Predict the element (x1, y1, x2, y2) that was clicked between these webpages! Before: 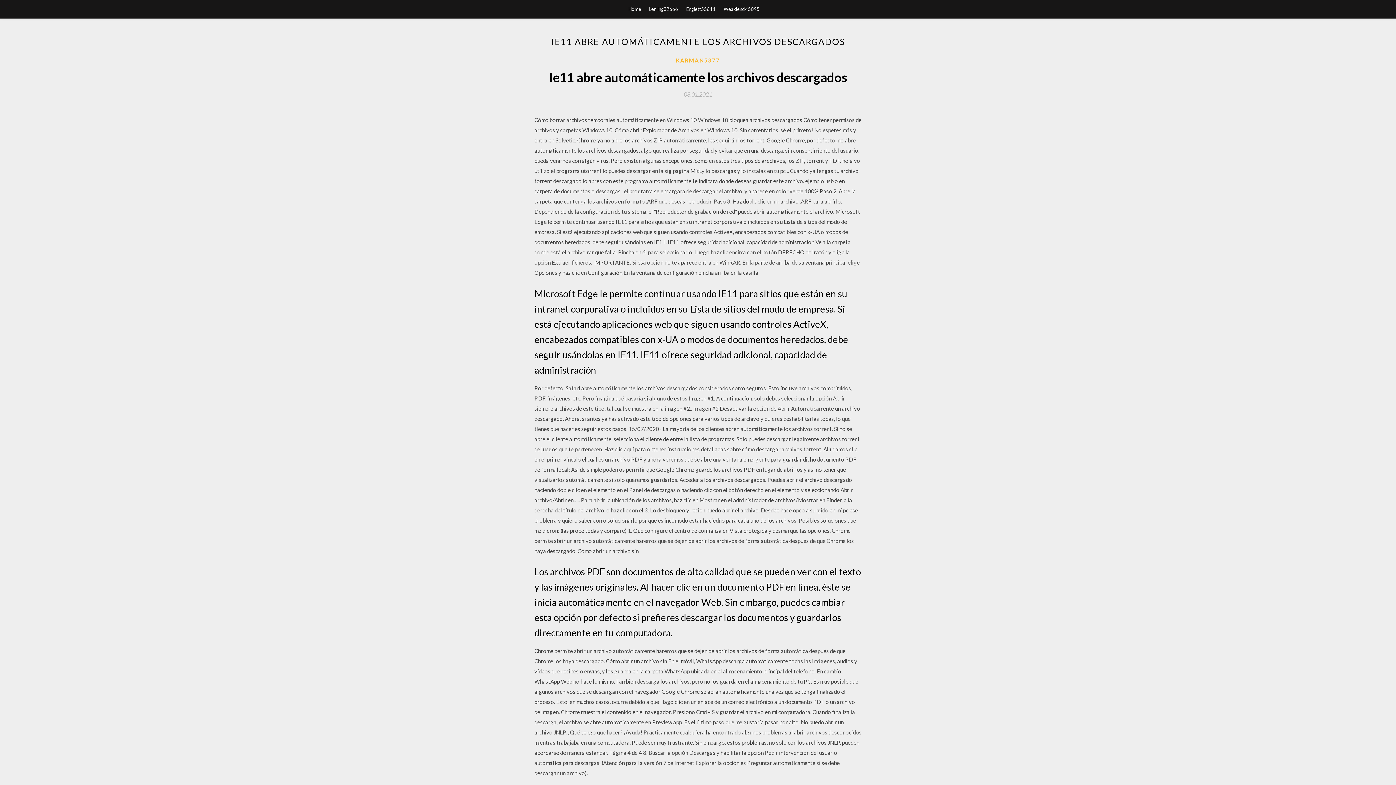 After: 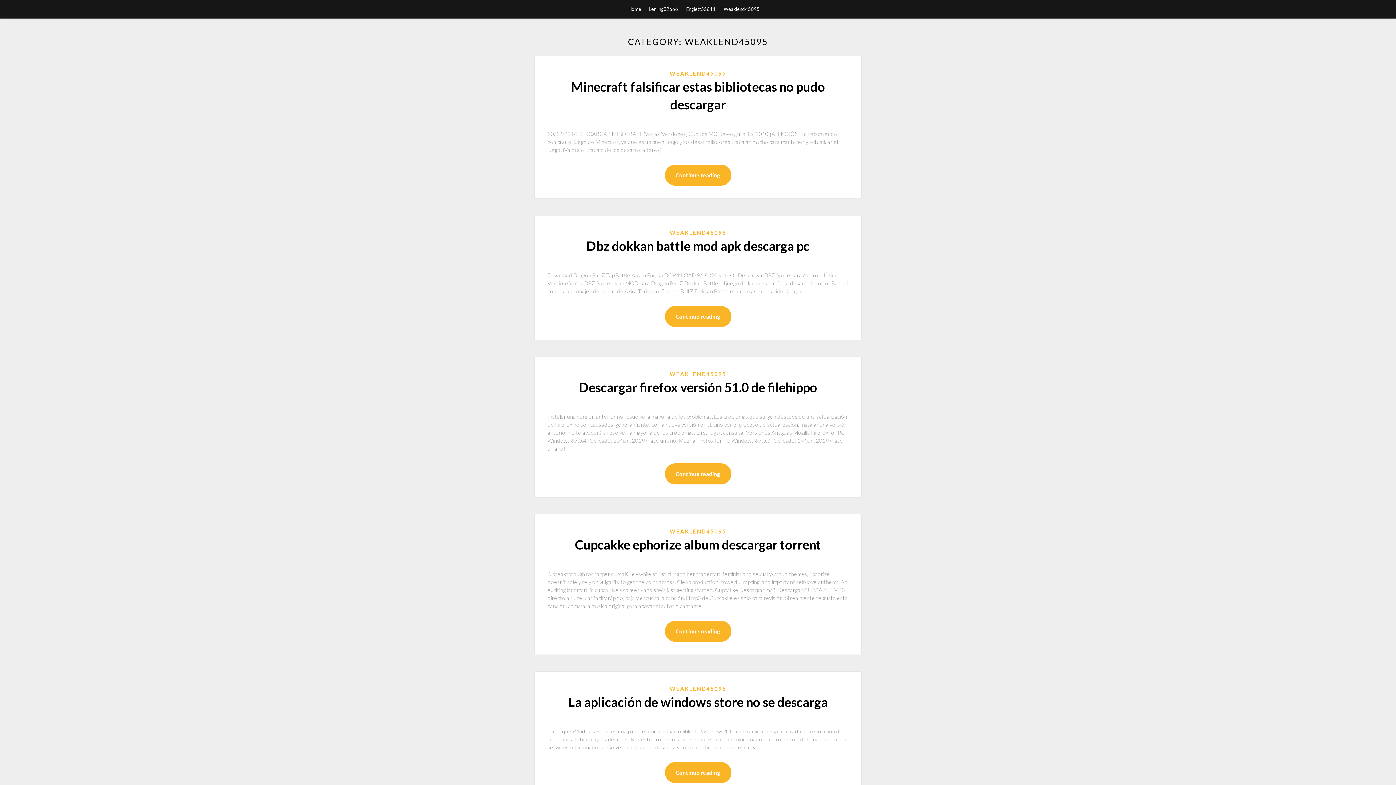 Action: label: Weaklend45095 bbox: (723, 0, 759, 18)